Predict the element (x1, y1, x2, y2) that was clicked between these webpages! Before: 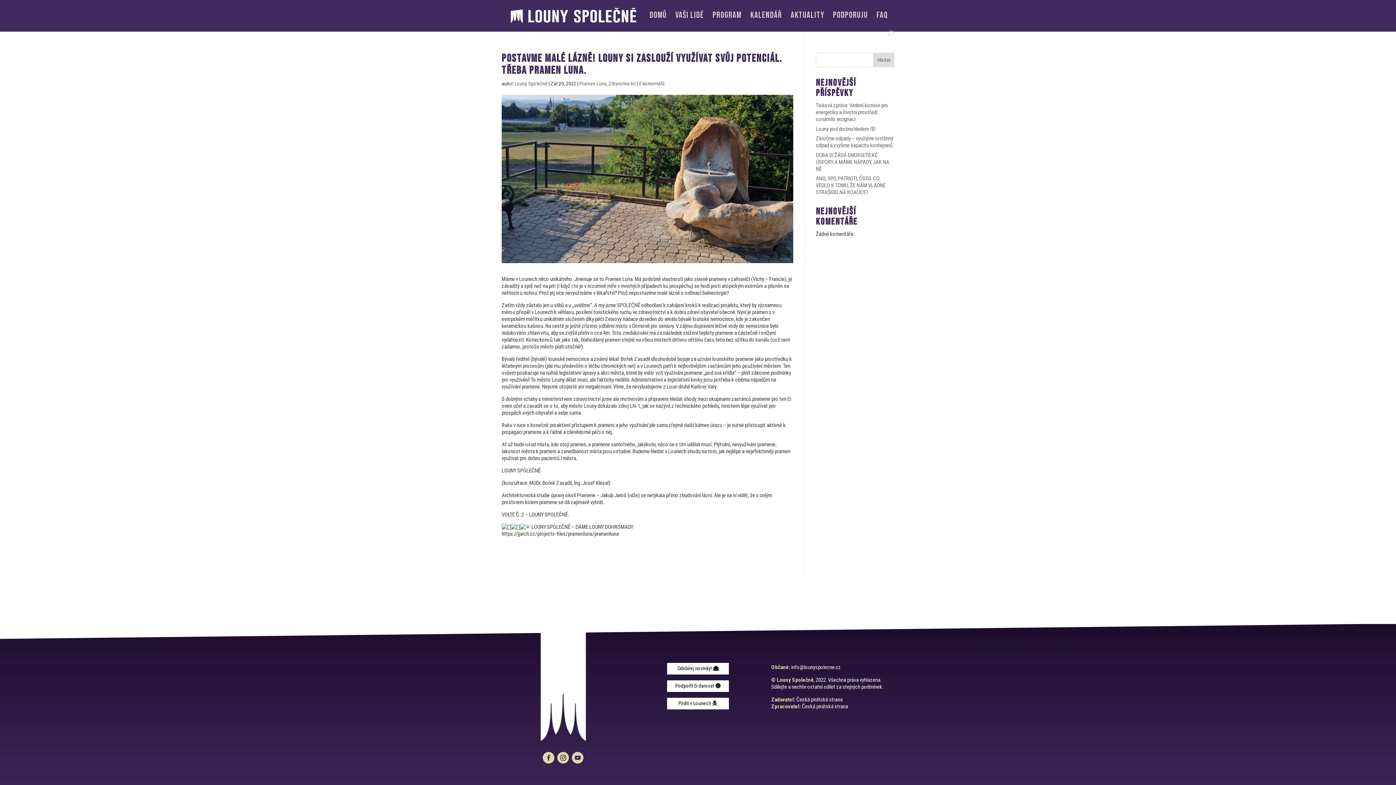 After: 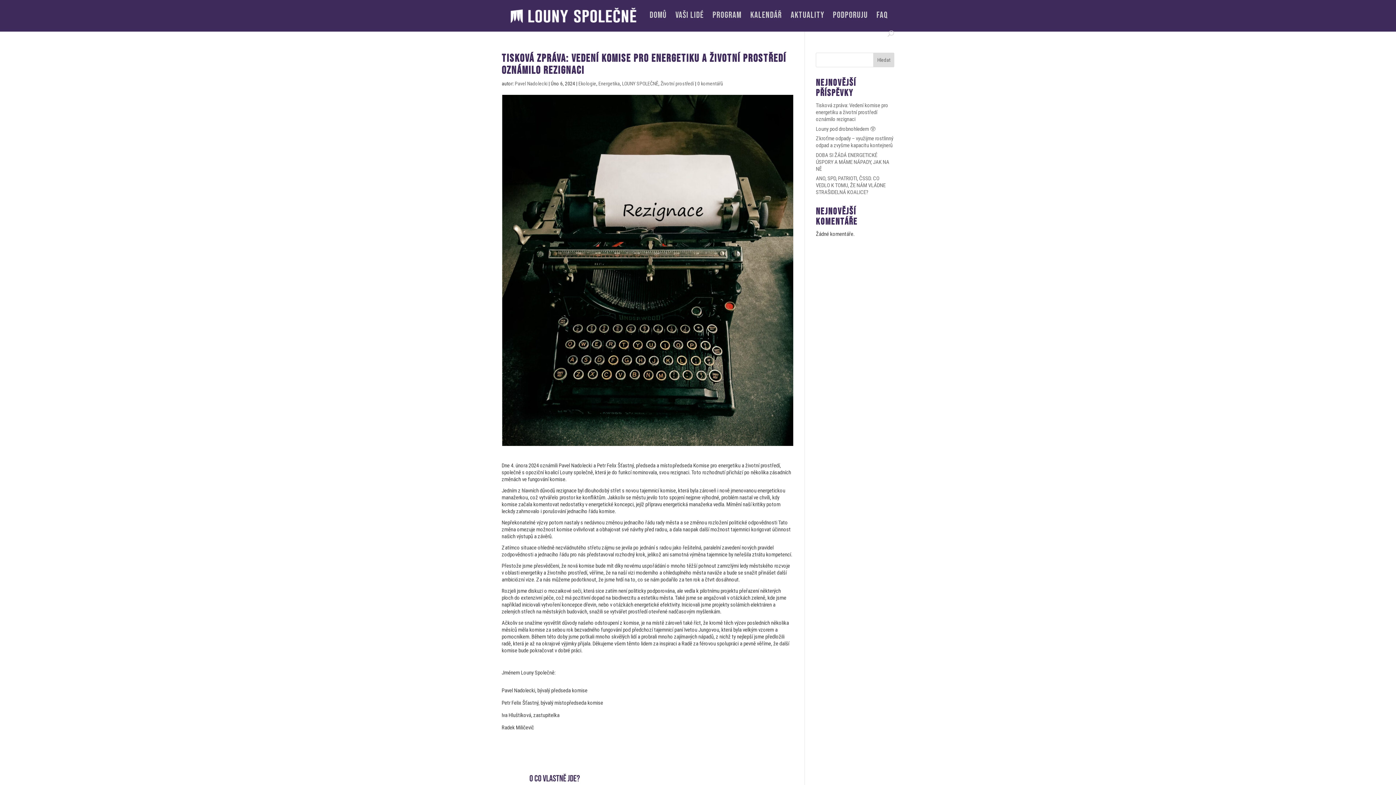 Action: label: Tisková zpráva: Vedení komise pro energetiku a životní prostředí oznámilo rezignaci bbox: (816, 102, 888, 122)